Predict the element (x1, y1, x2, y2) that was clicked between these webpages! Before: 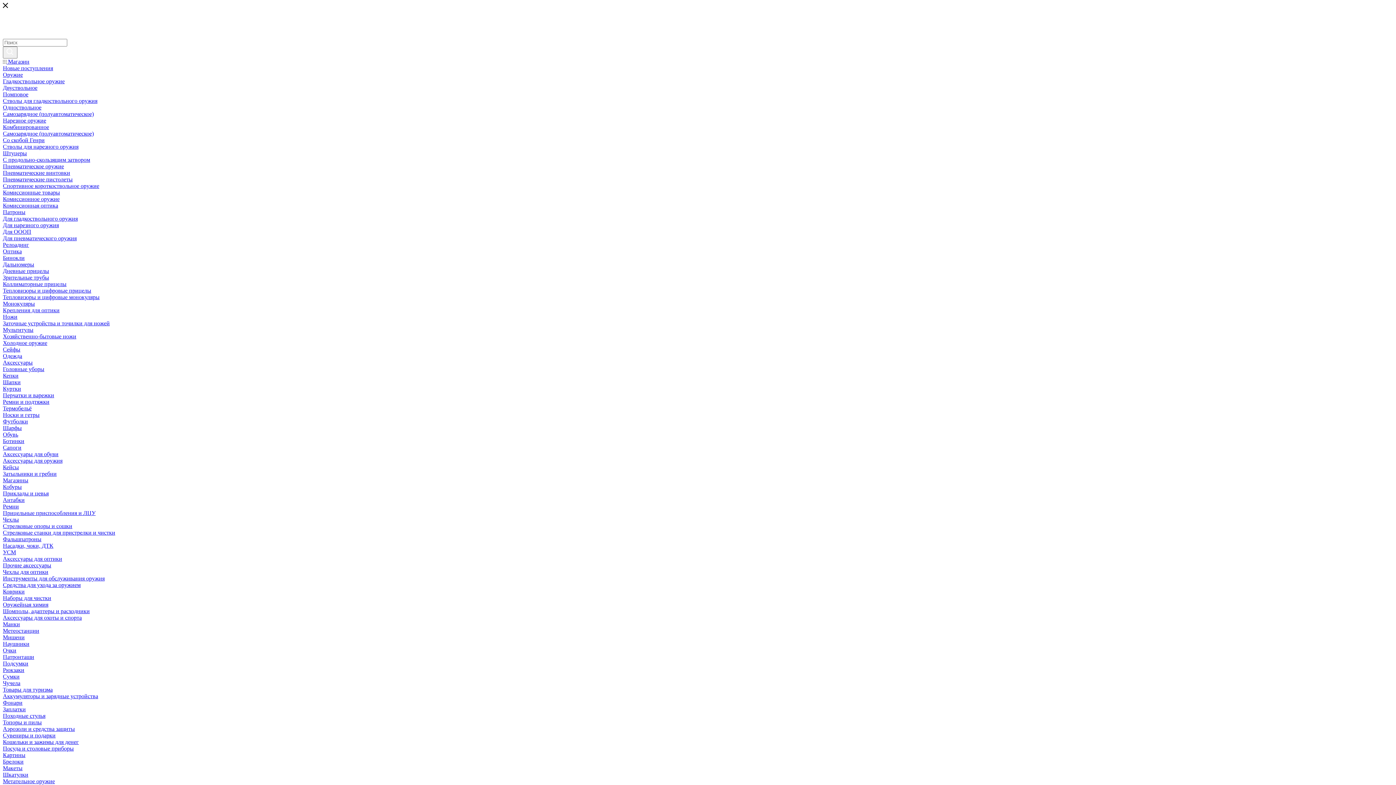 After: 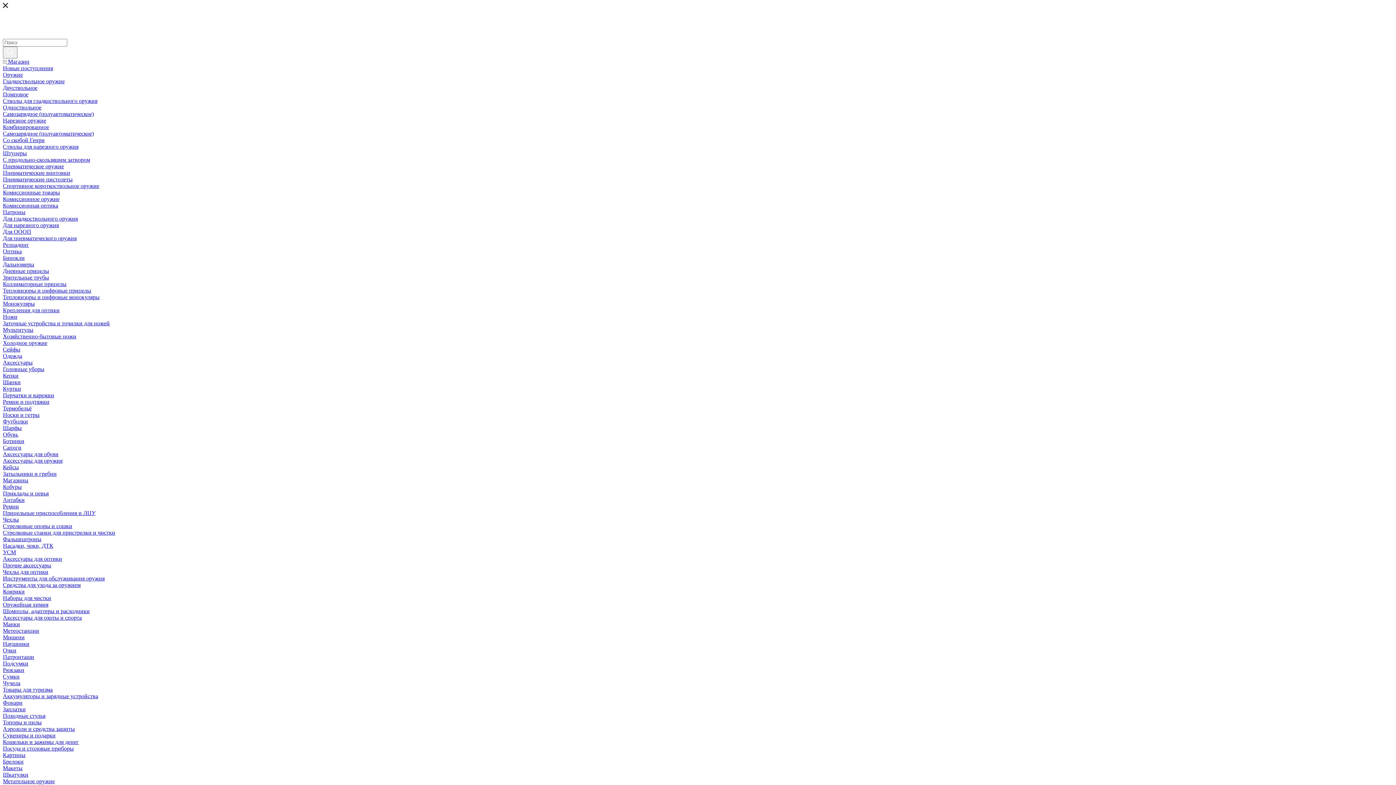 Action: bbox: (2, 516, 18, 522) label: Чехлы